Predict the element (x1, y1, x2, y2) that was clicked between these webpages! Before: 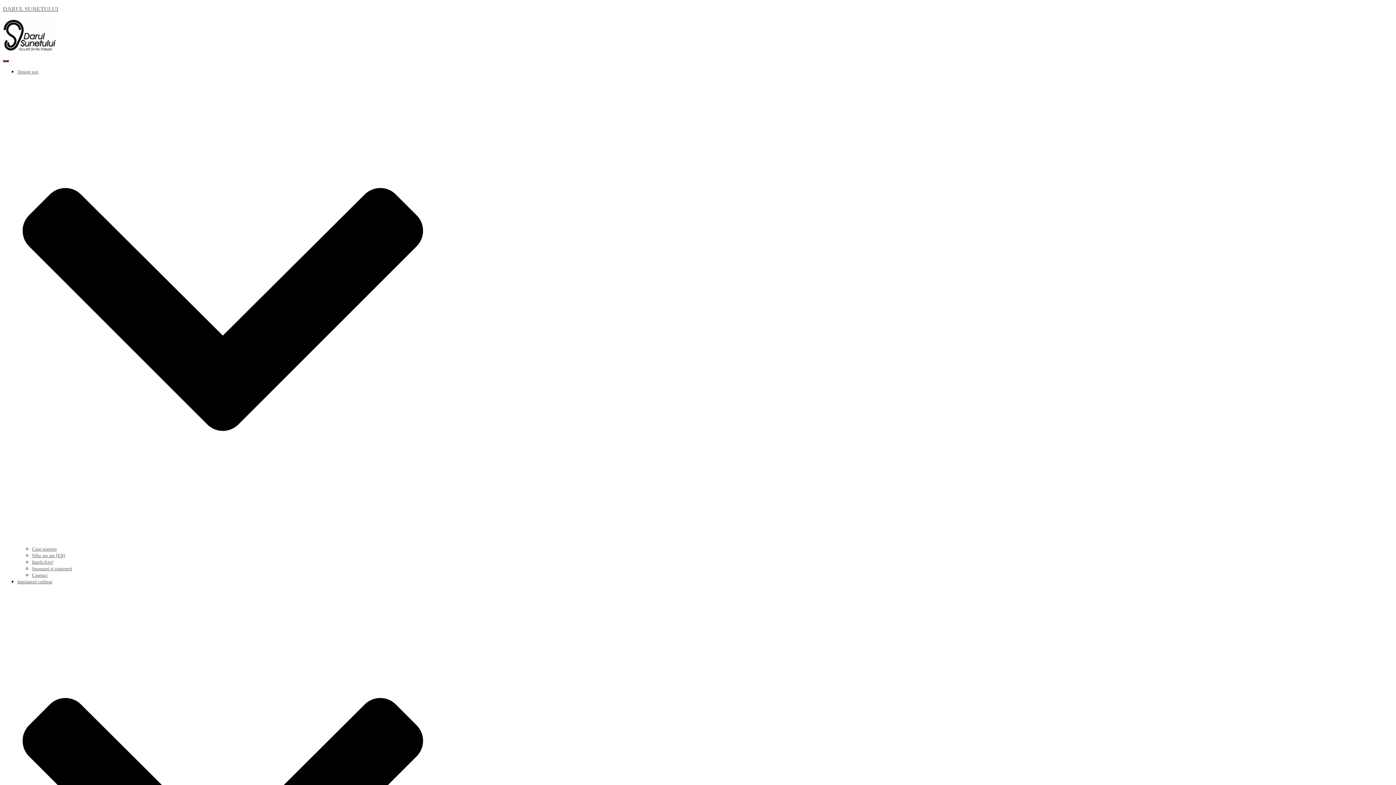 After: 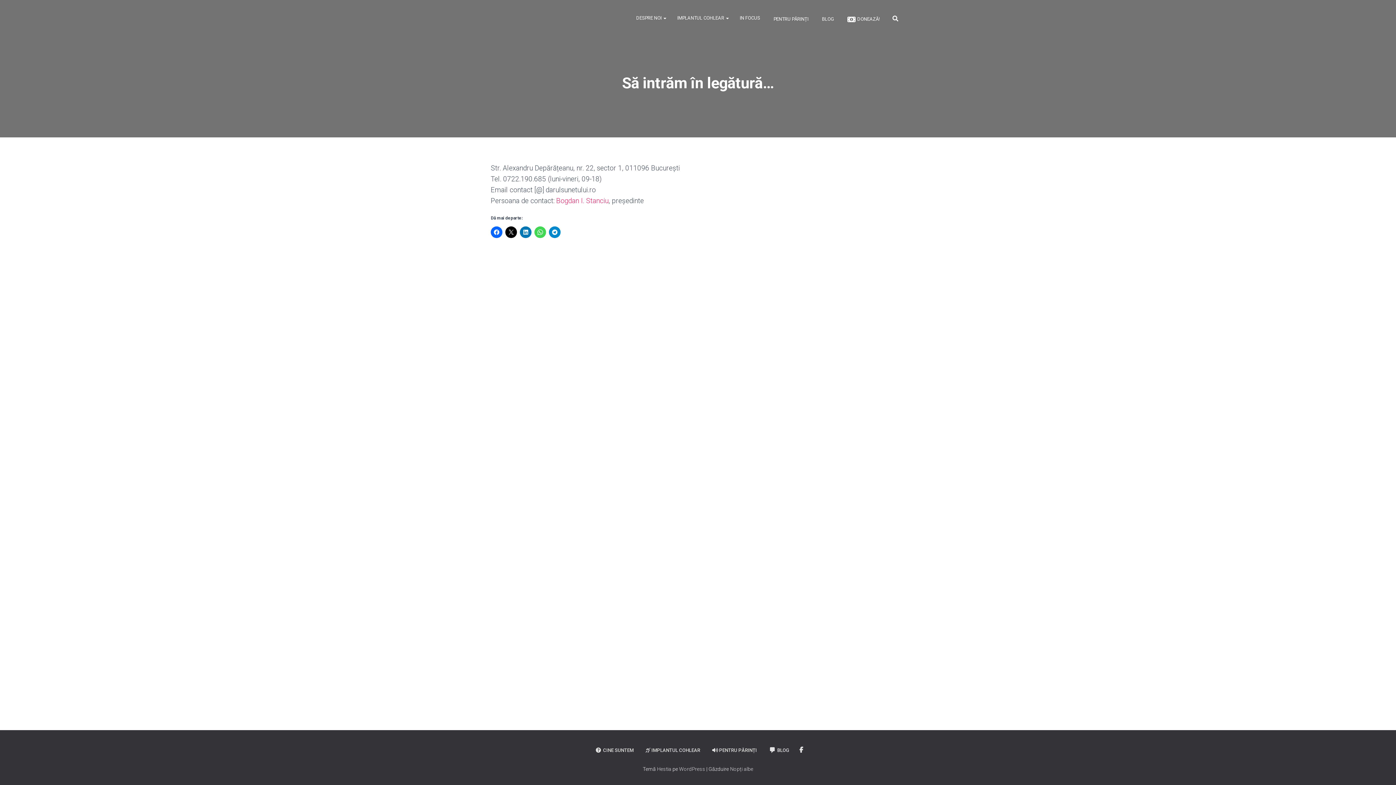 Action: bbox: (32, 572, 47, 578) label: Contact